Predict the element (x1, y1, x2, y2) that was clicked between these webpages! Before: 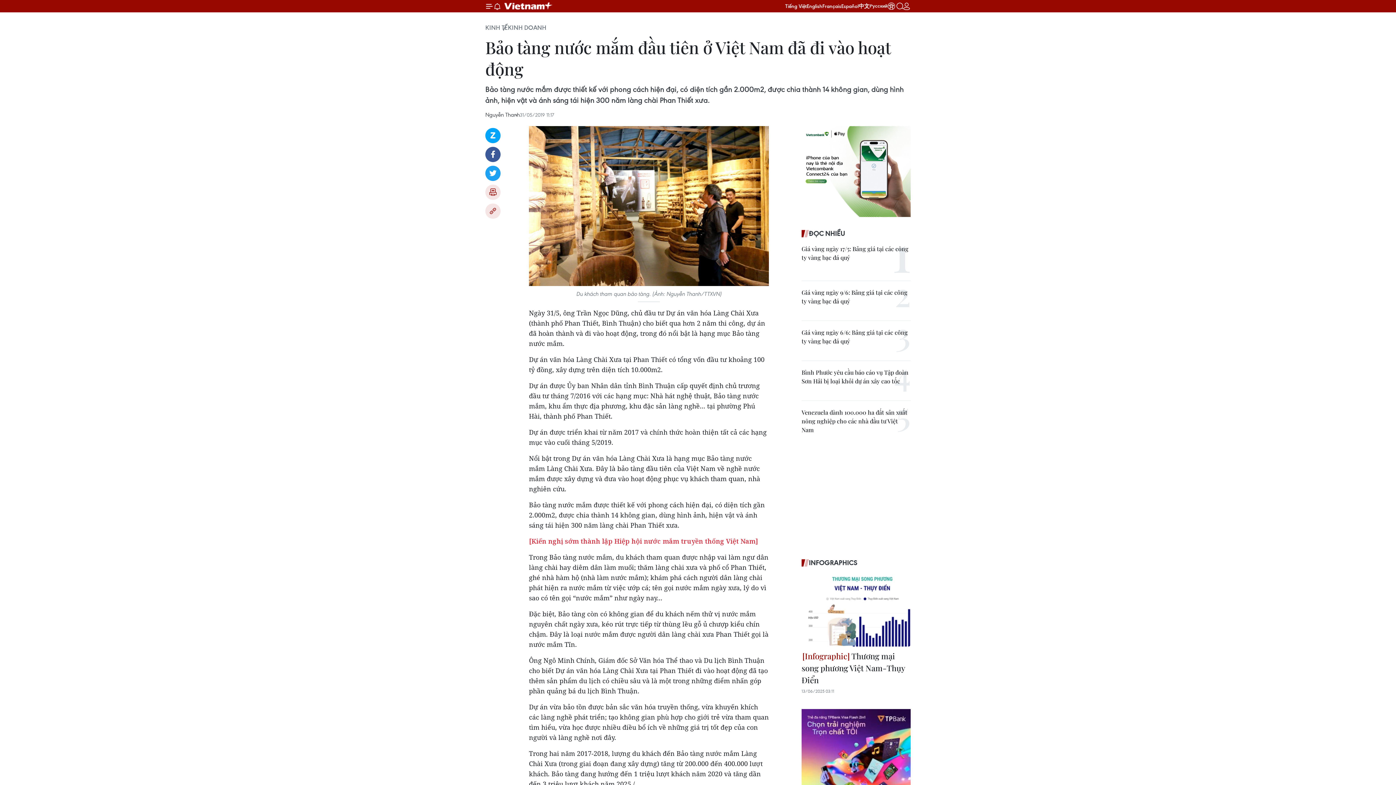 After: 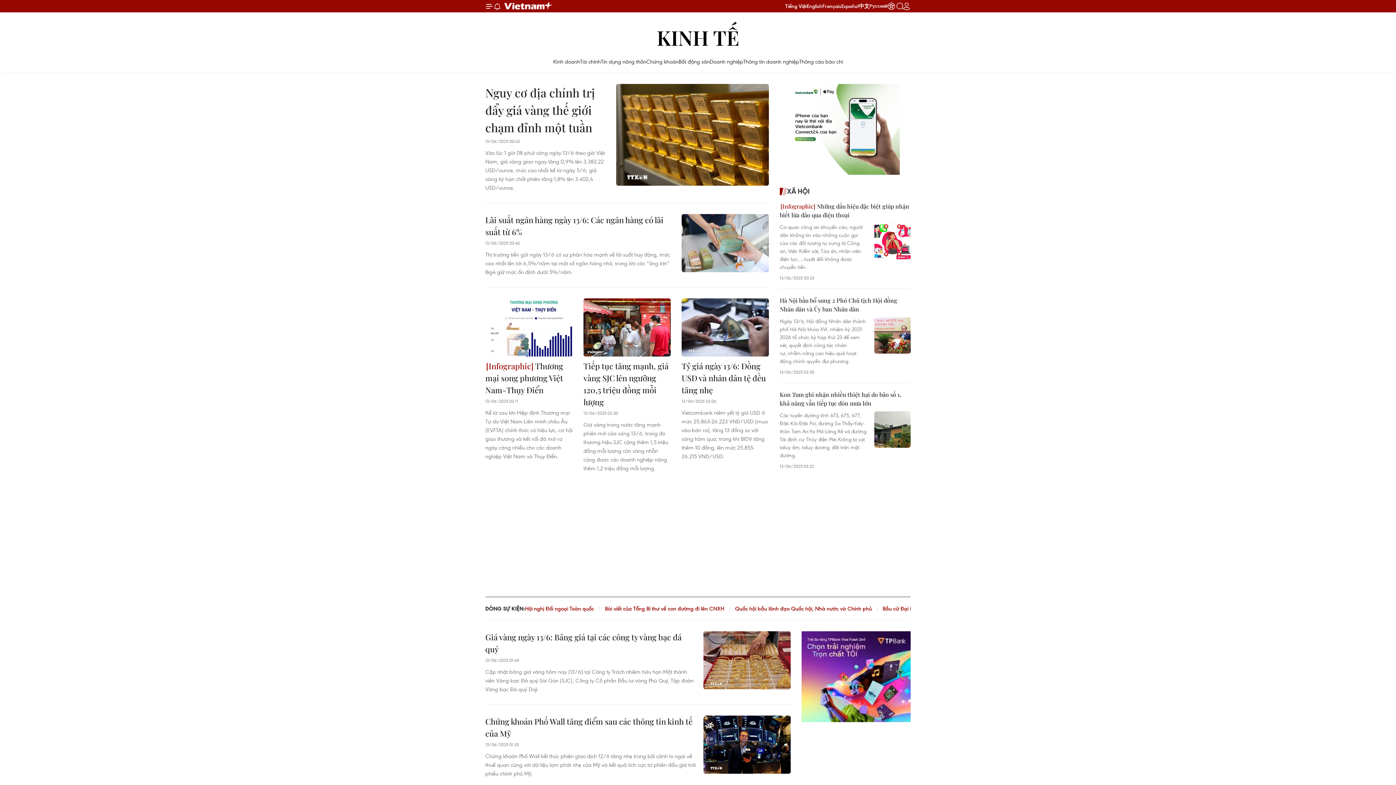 Action: bbox: (485, 23, 508, 31) label: KINH TẾ